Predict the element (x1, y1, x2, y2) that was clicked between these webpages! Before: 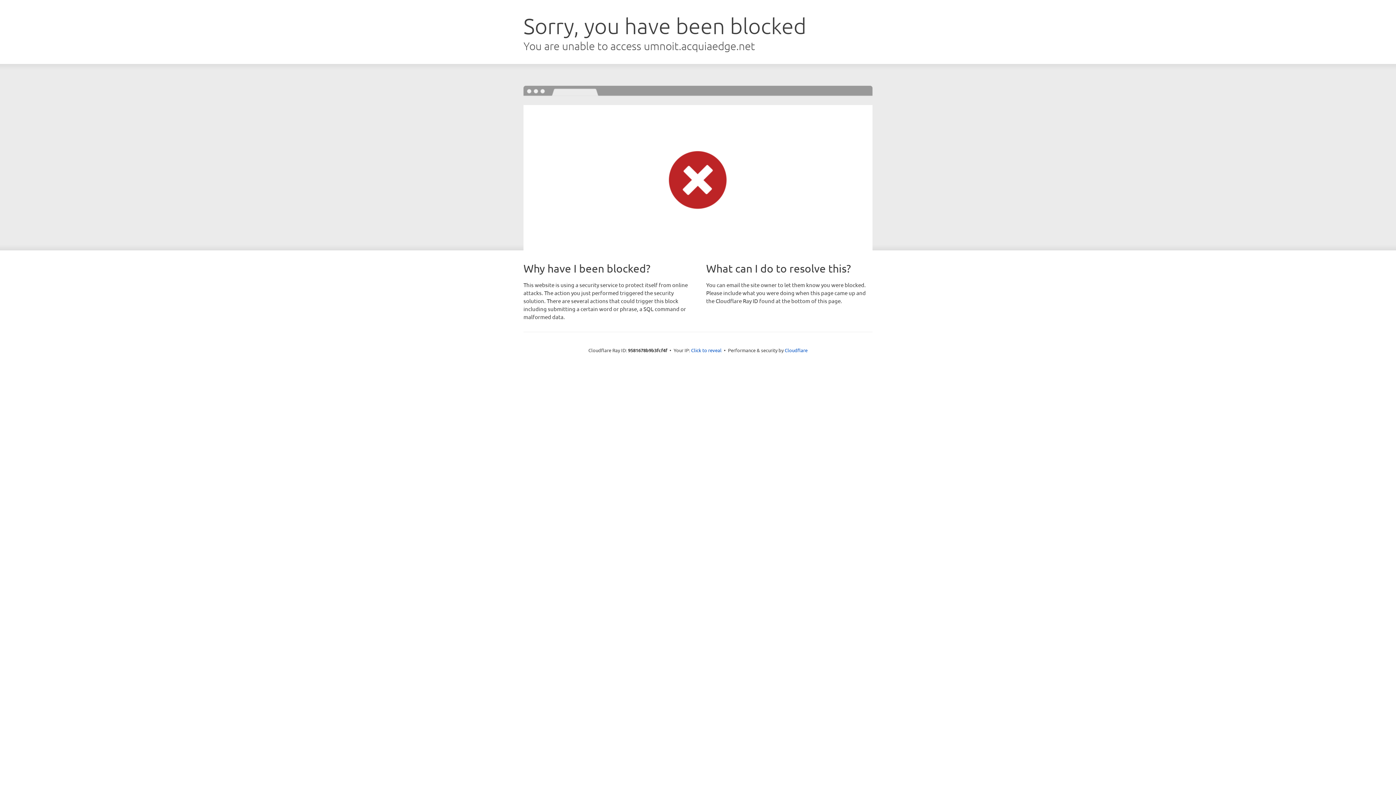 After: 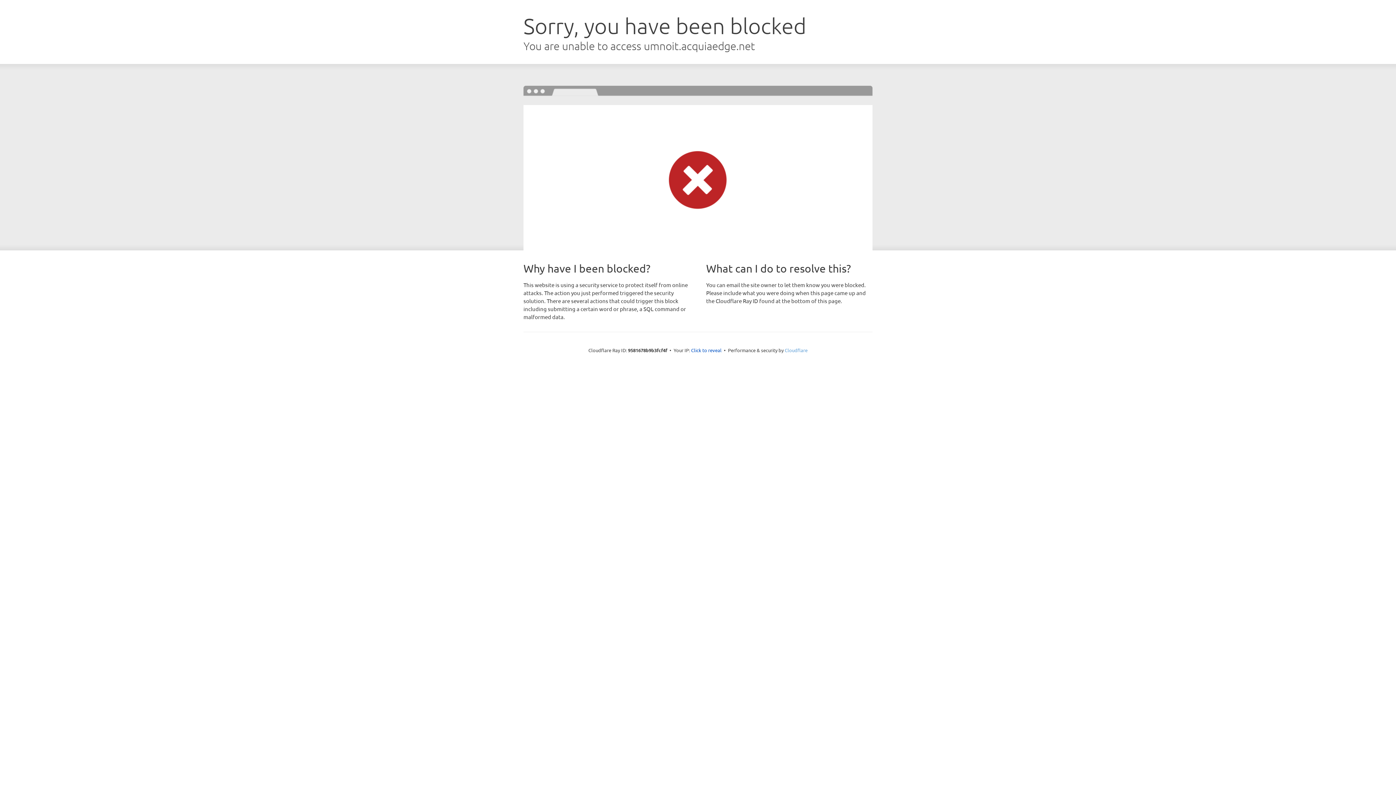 Action: label: Cloudflare bbox: (784, 347, 807, 353)